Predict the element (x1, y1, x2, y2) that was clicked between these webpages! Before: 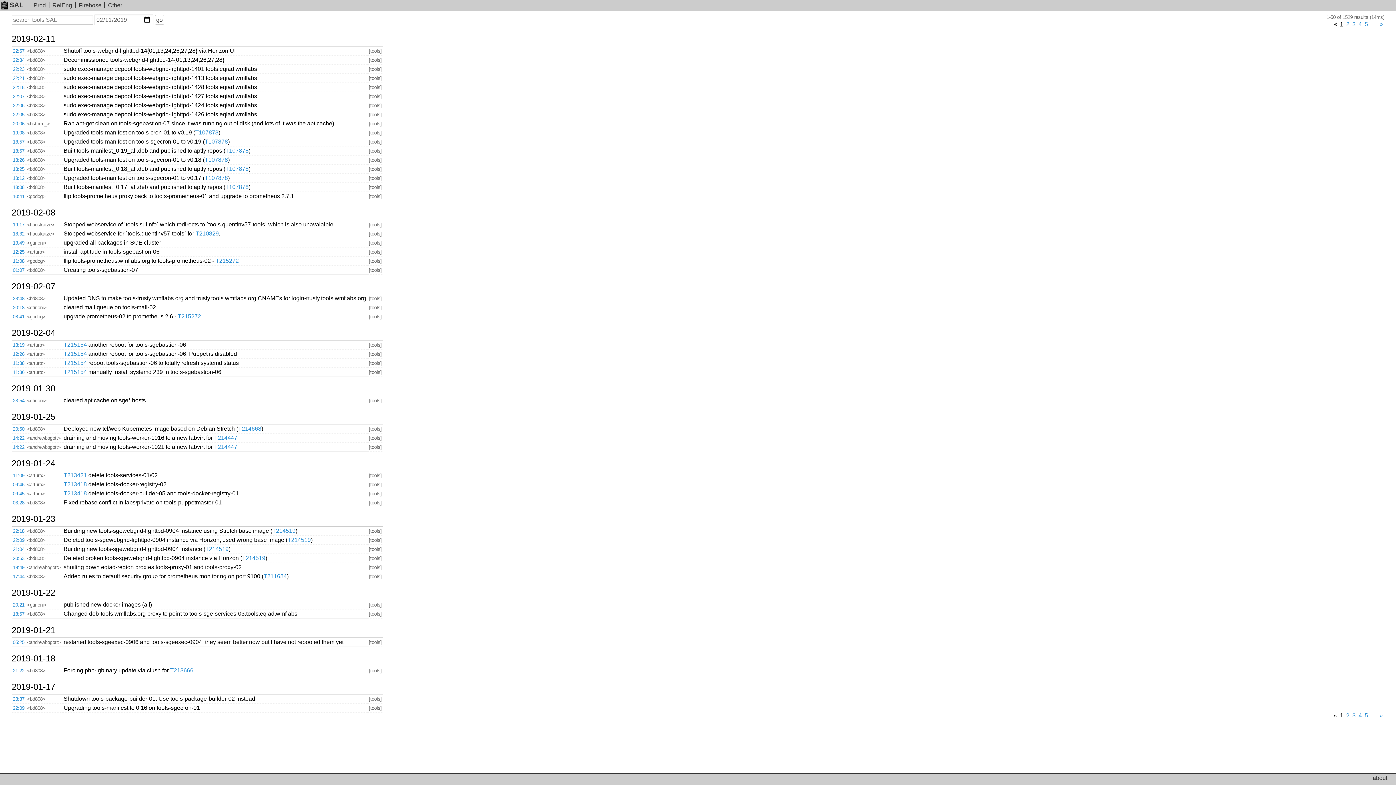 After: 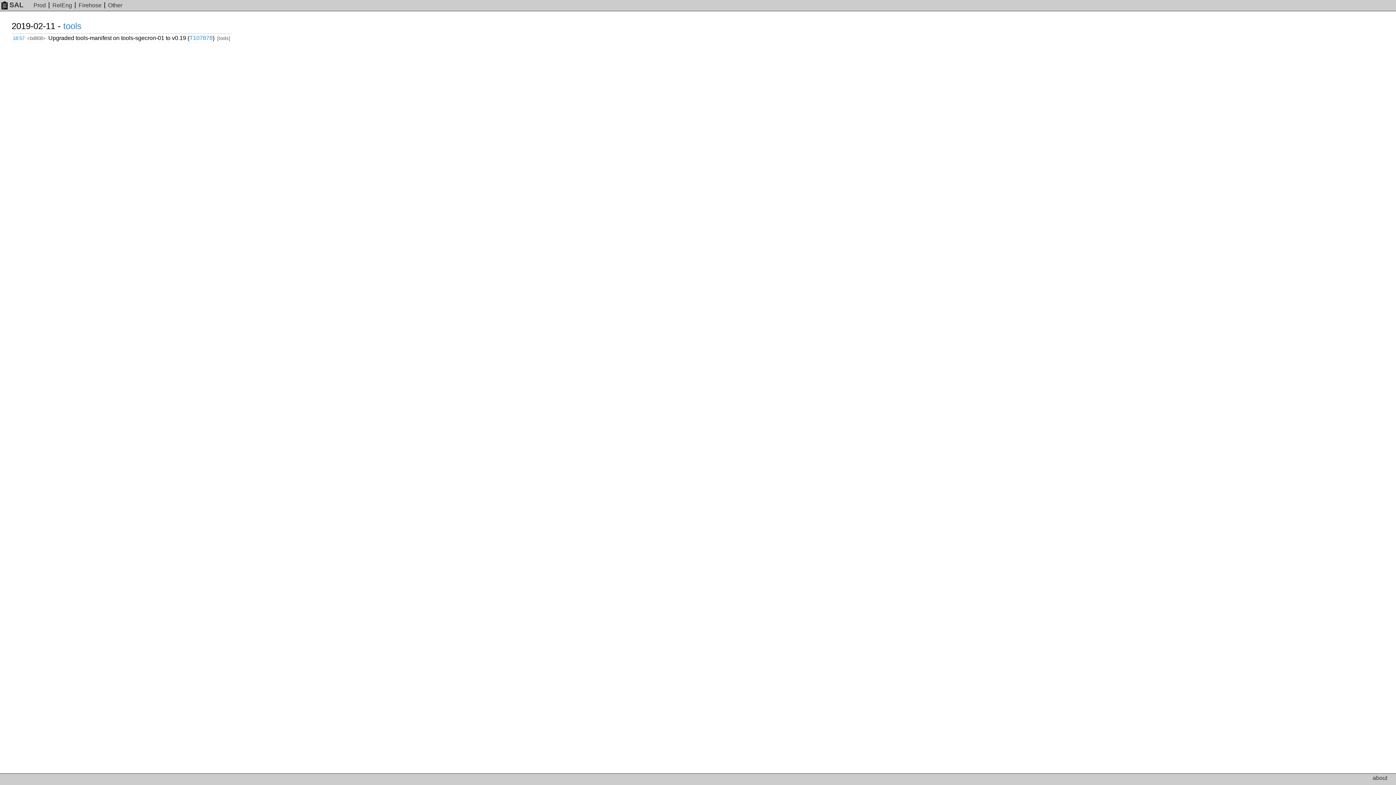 Action: label: 18:57 bbox: (12, 139, 24, 144)